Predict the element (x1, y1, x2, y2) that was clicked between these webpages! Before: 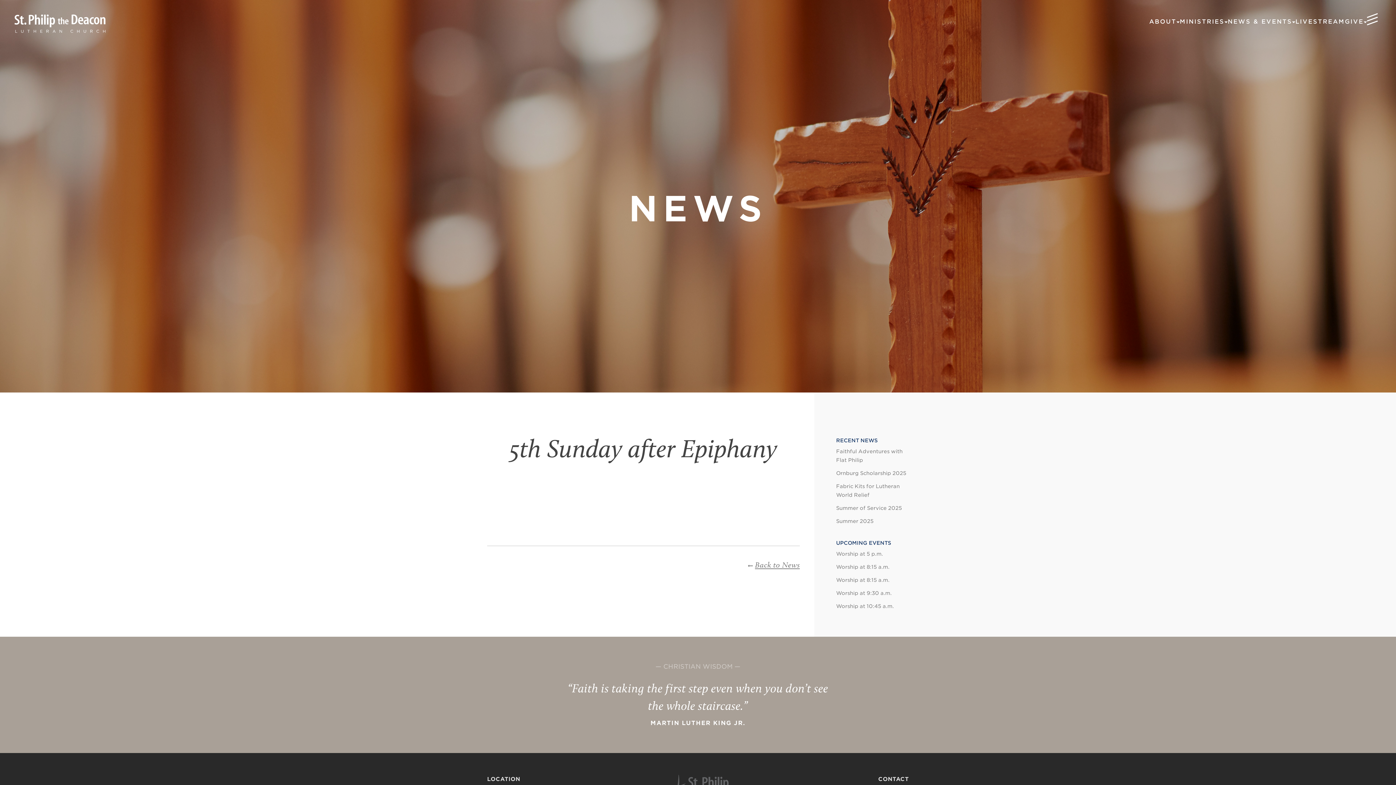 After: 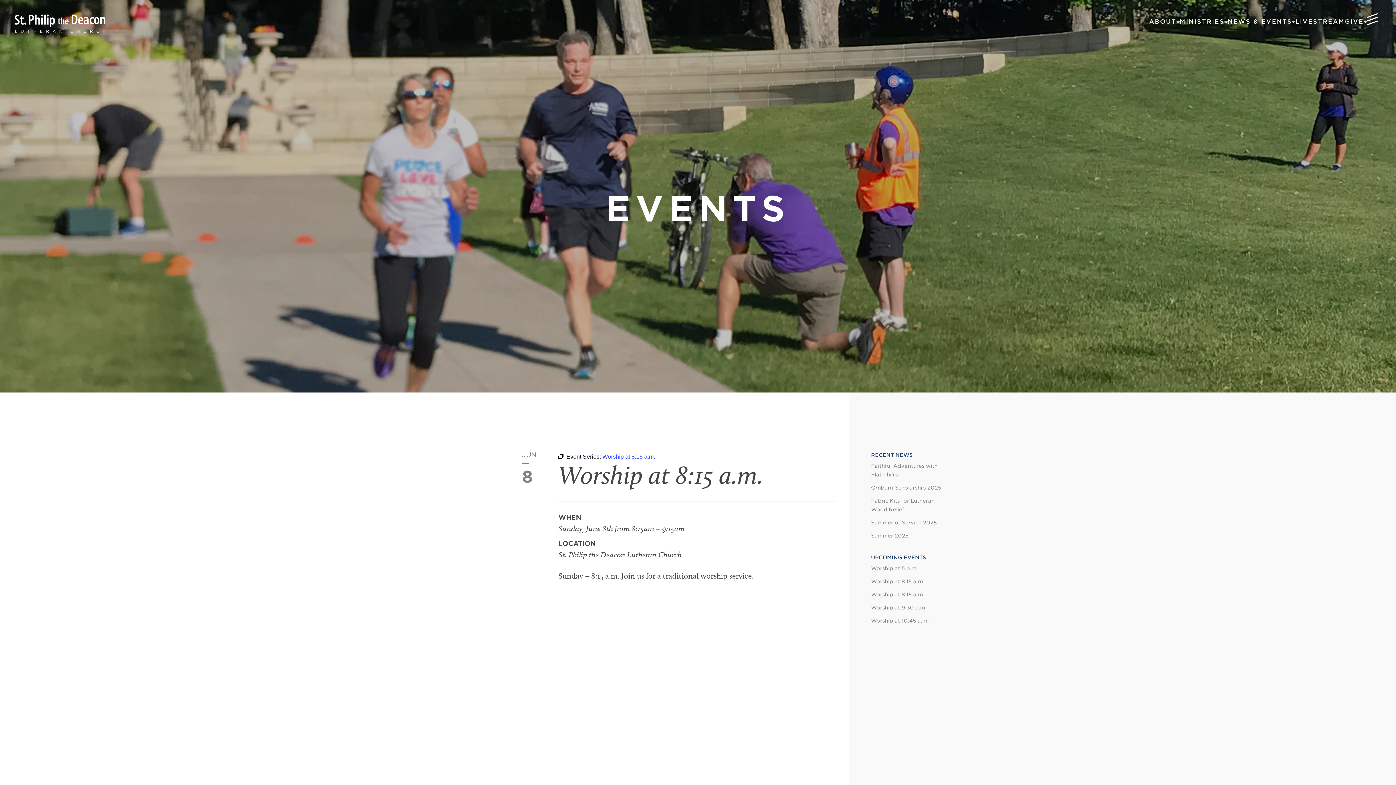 Action: label: Worship at 8:15 a.m. bbox: (836, 577, 889, 583)